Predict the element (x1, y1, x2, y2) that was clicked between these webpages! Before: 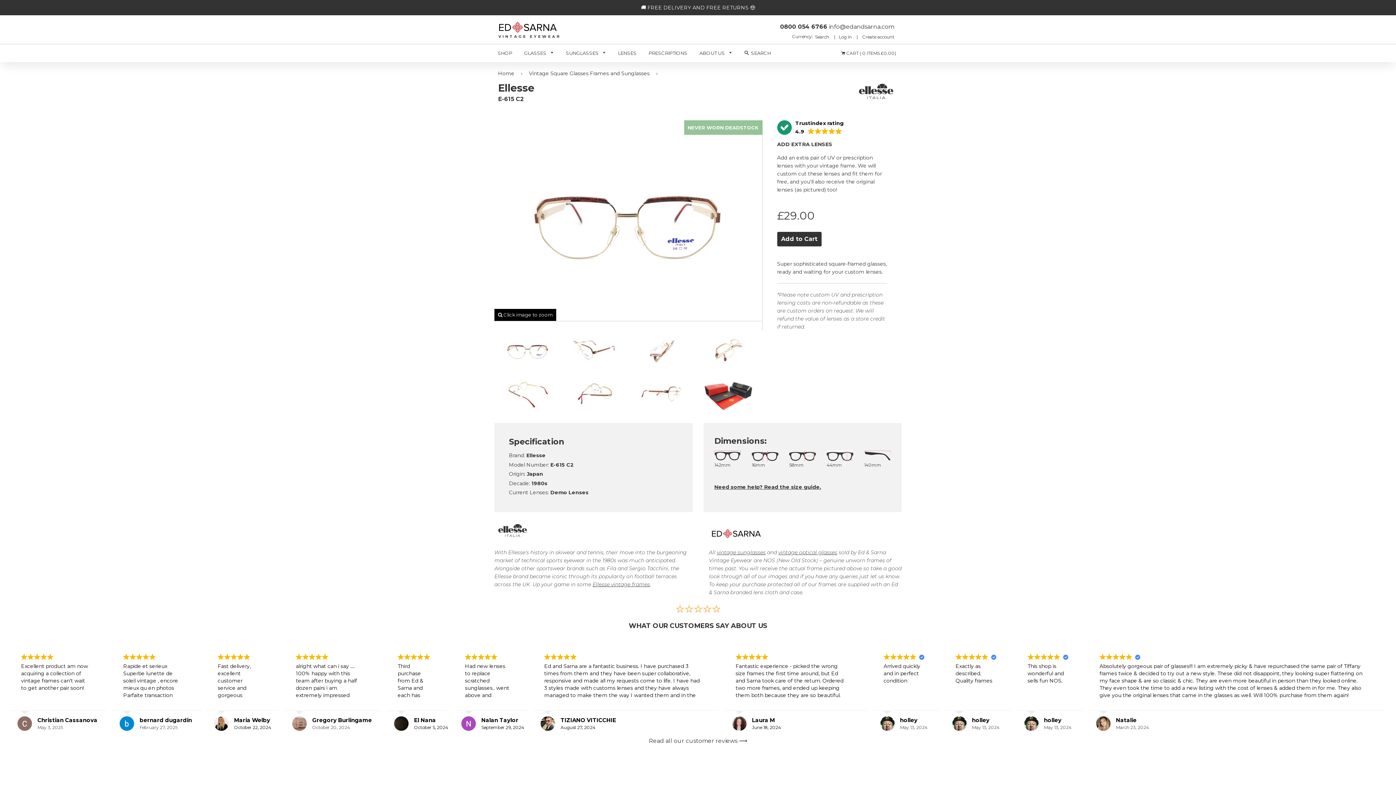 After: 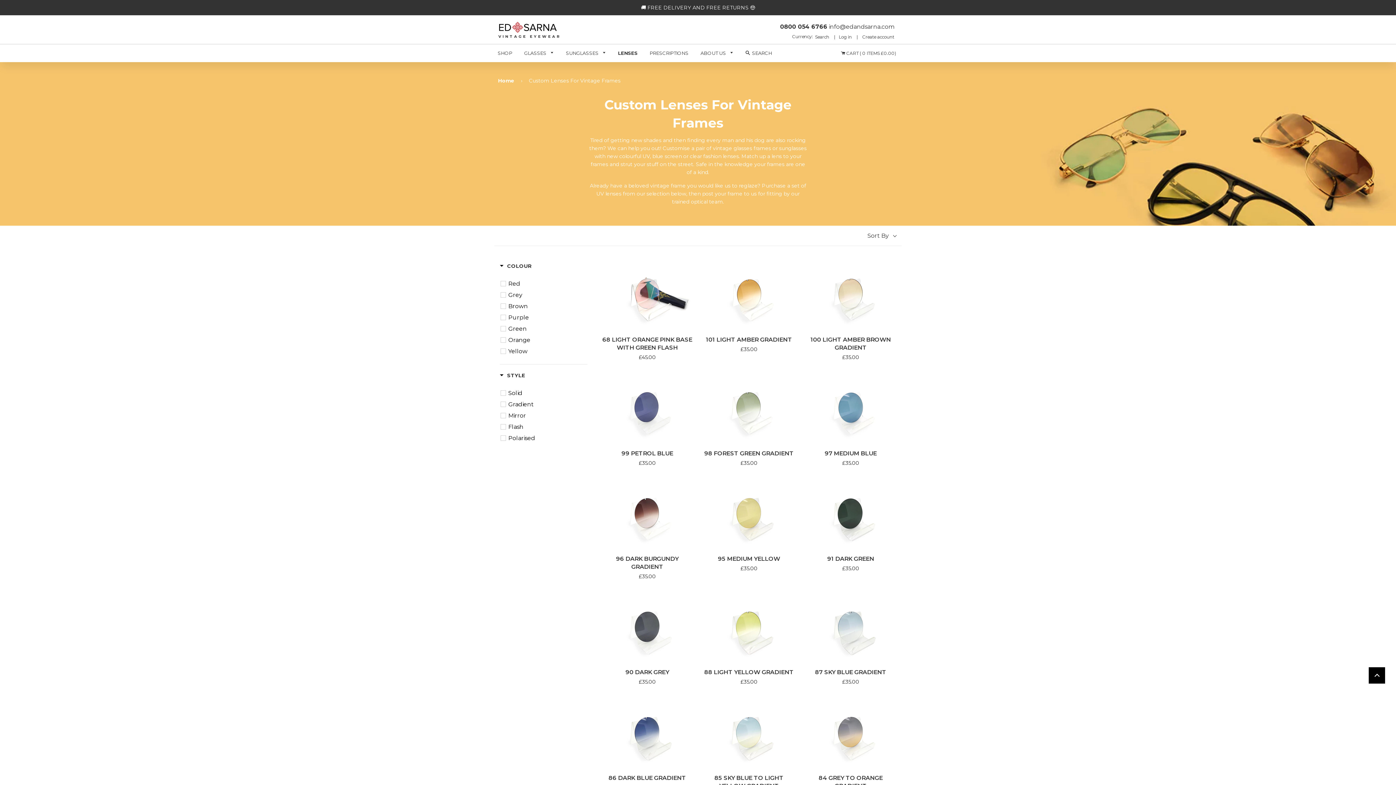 Action: label: LENSES bbox: (613, 44, 641, 61)